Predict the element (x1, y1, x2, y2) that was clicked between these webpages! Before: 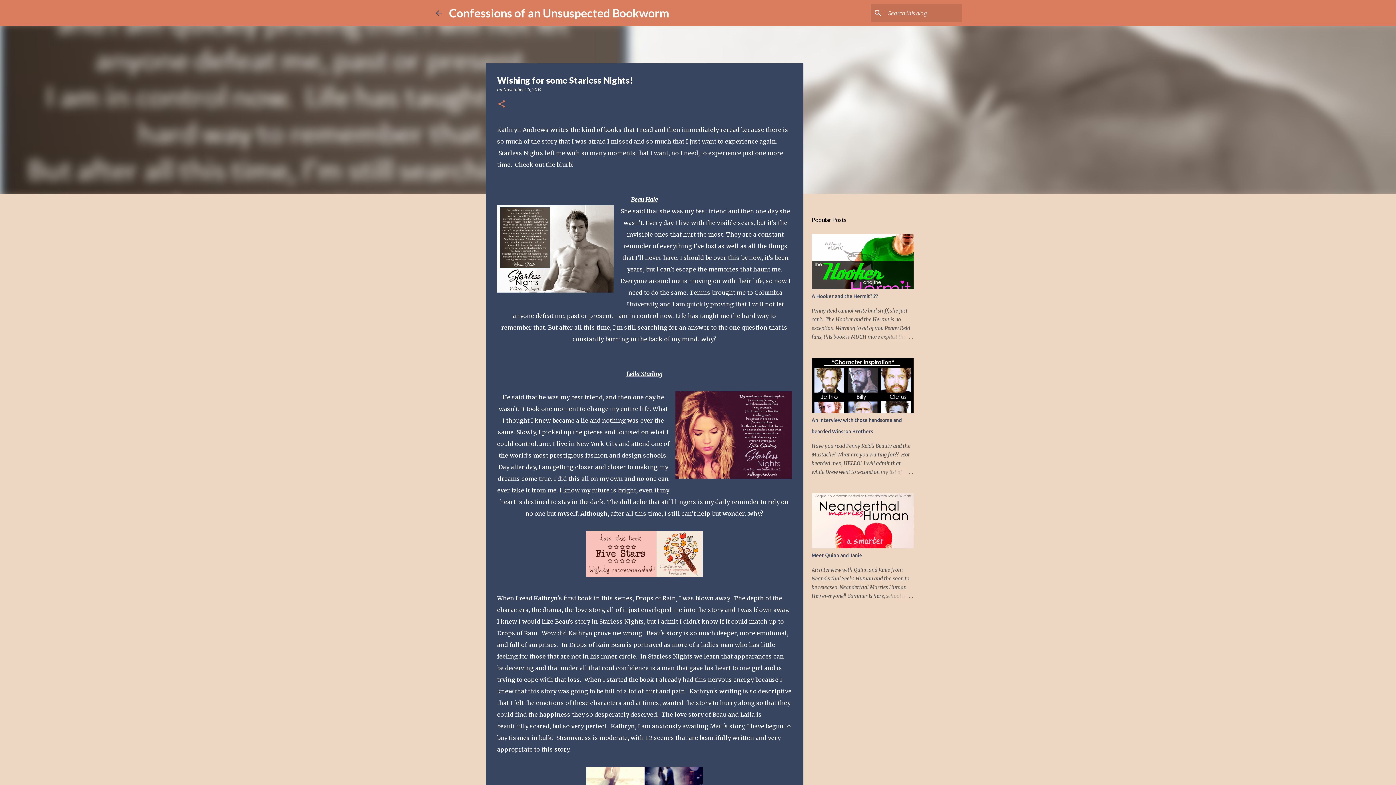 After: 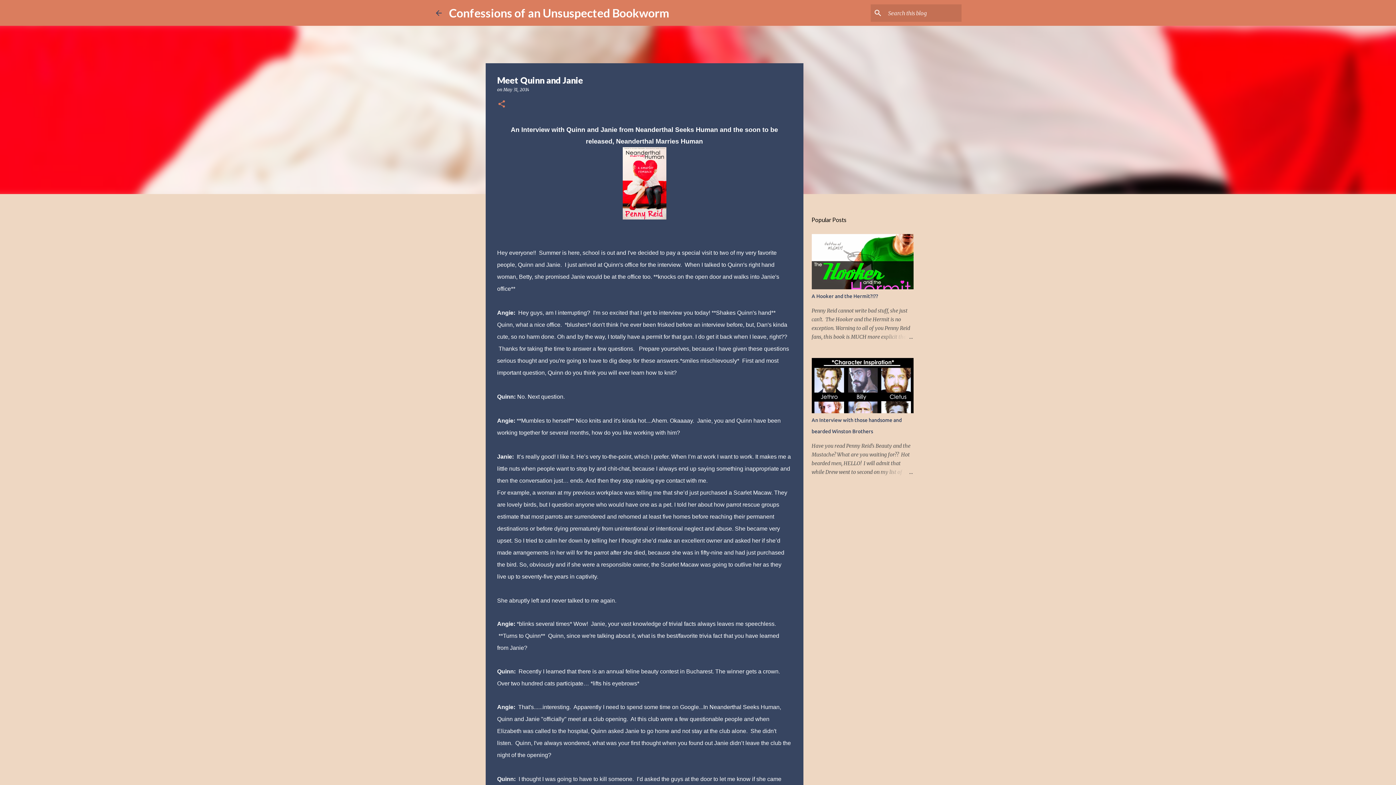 Action: bbox: (811, 552, 862, 558) label: Meet Quinn and Janie